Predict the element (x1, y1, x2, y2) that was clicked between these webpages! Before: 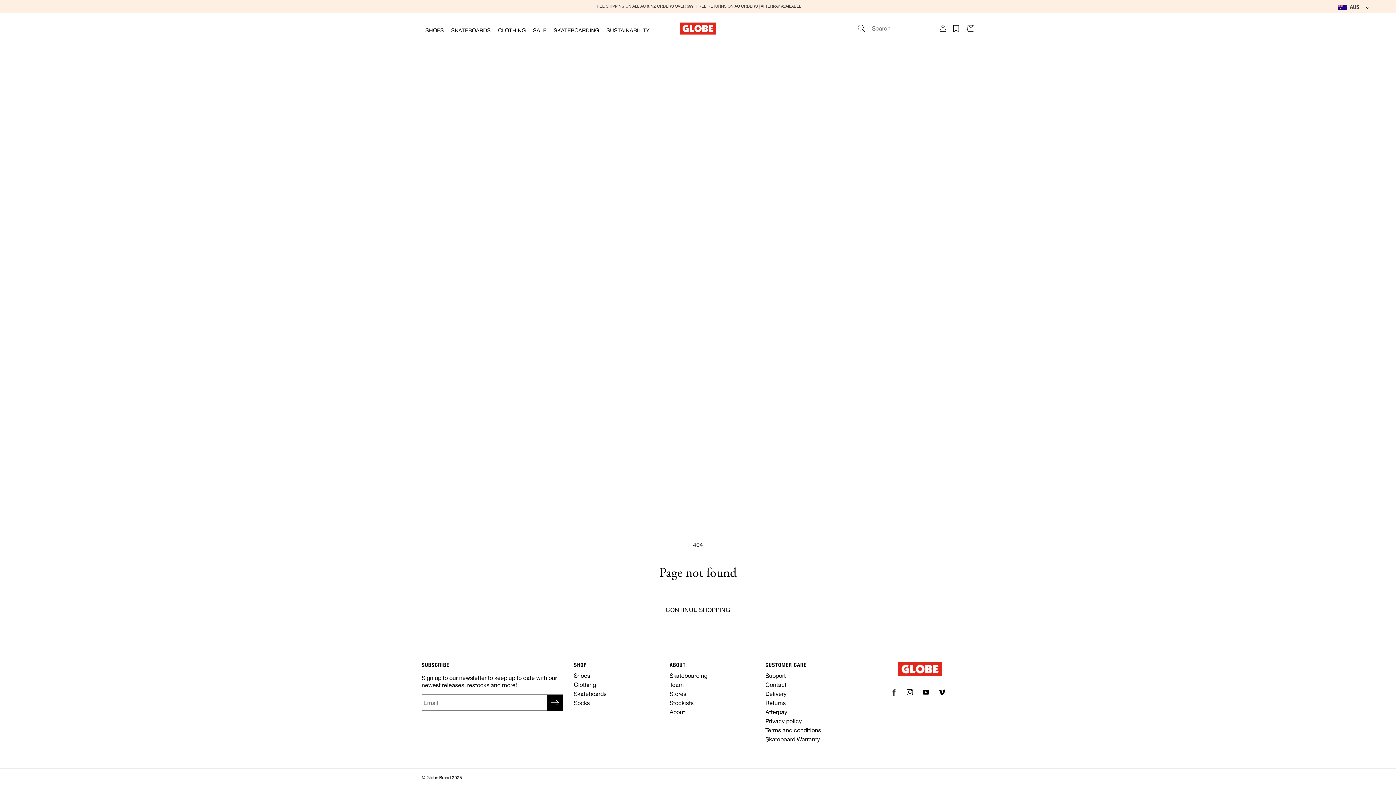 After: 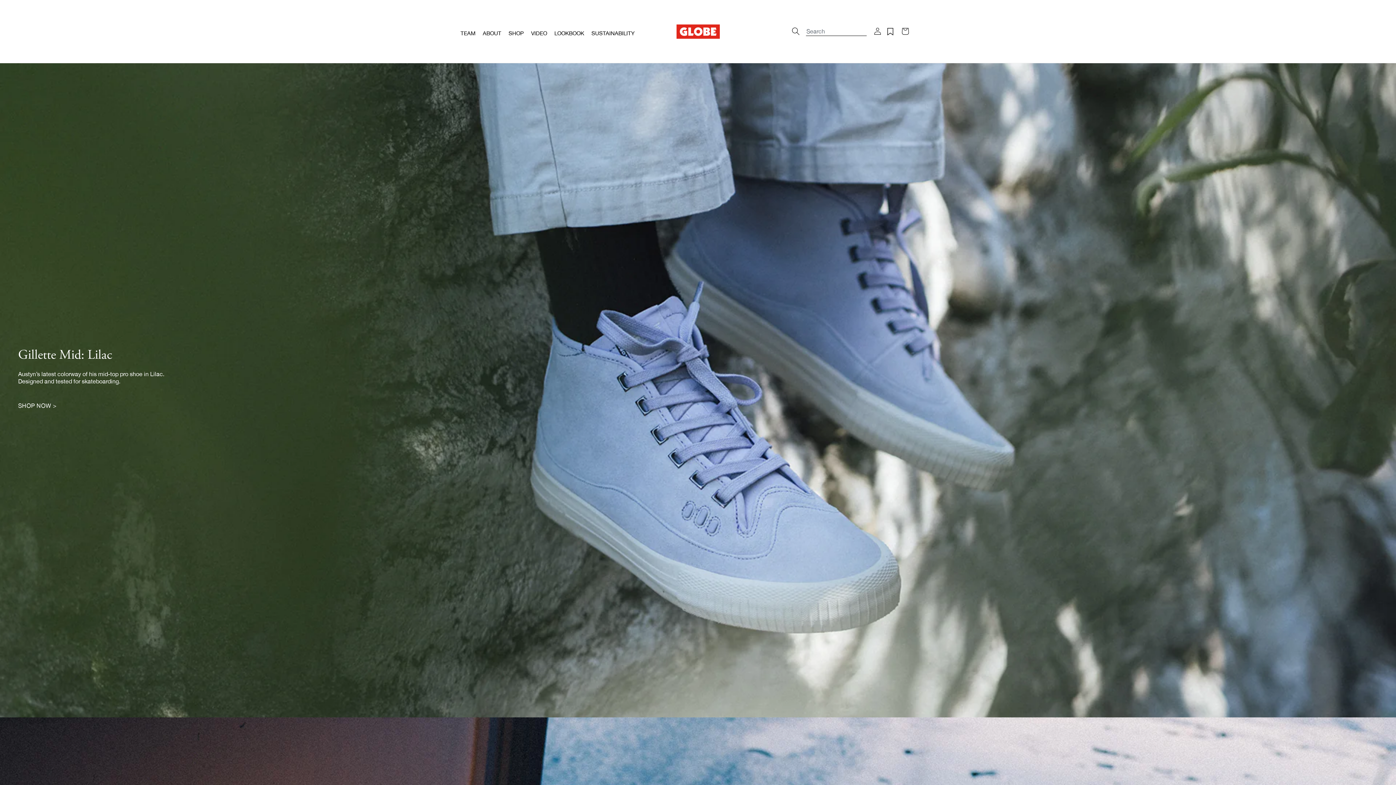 Action: label: SKATEBOARDING bbox: (550, 18, 602, 42)